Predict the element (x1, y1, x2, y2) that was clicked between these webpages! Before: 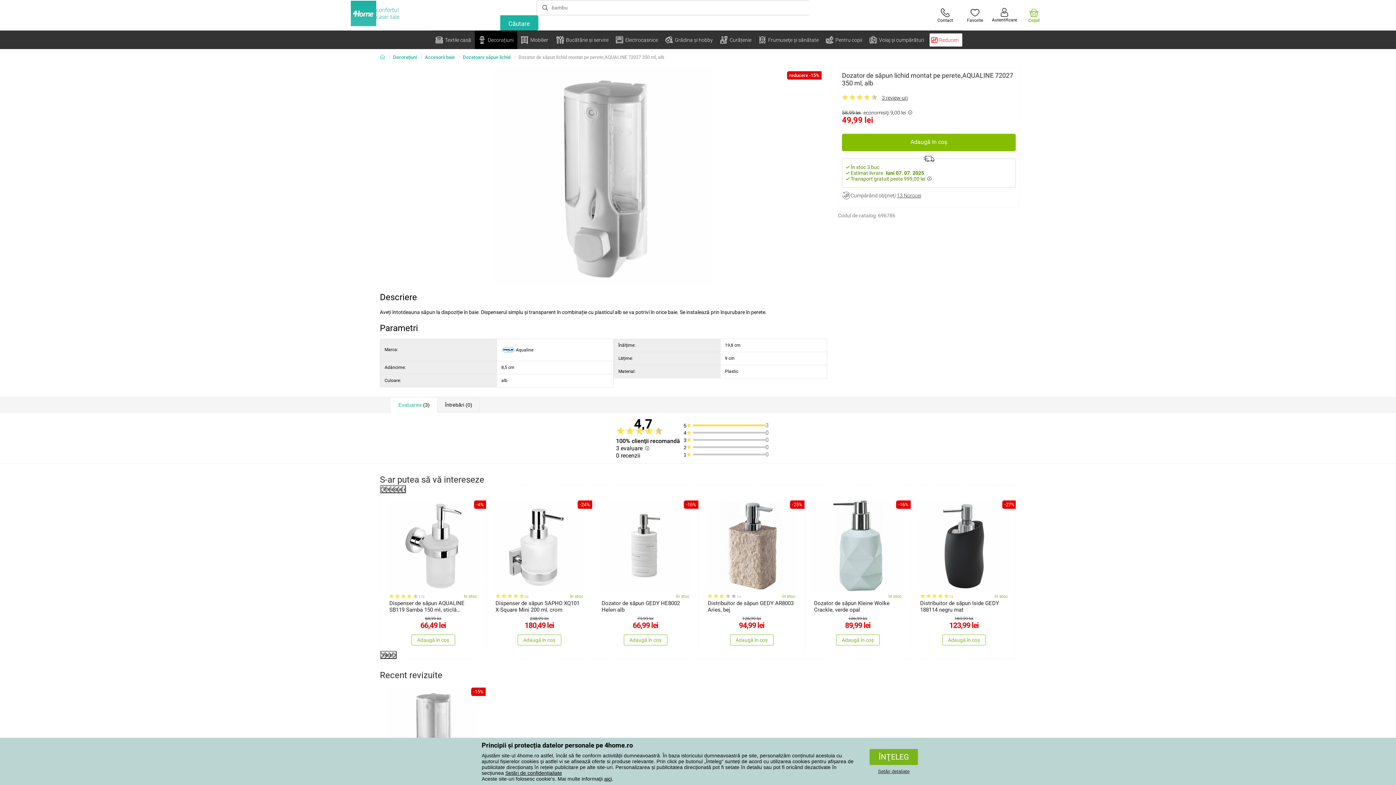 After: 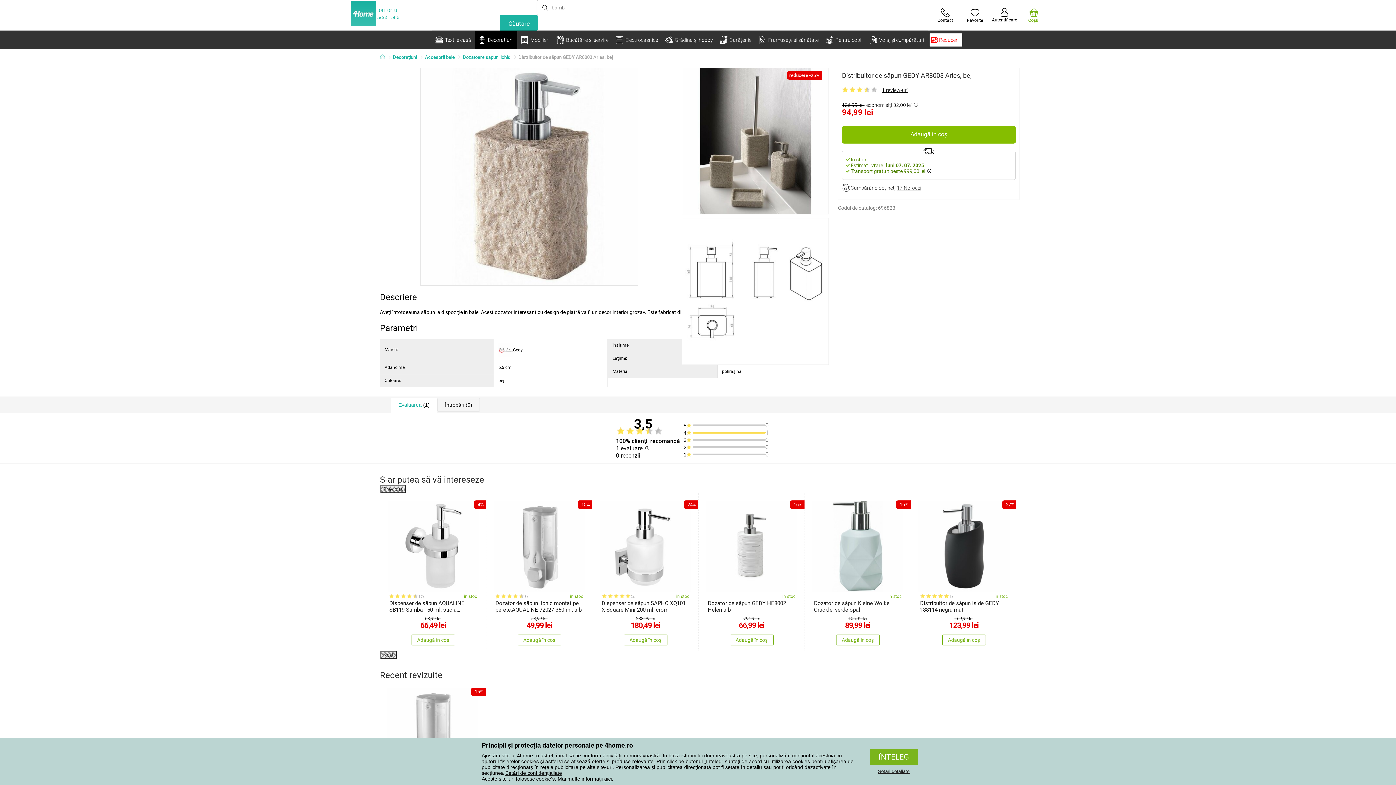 Action: bbox: (700, 495, 802, 613) label: 1x
în stoc
Distribuitor de săpun GEDY AR8003 Aries, bej